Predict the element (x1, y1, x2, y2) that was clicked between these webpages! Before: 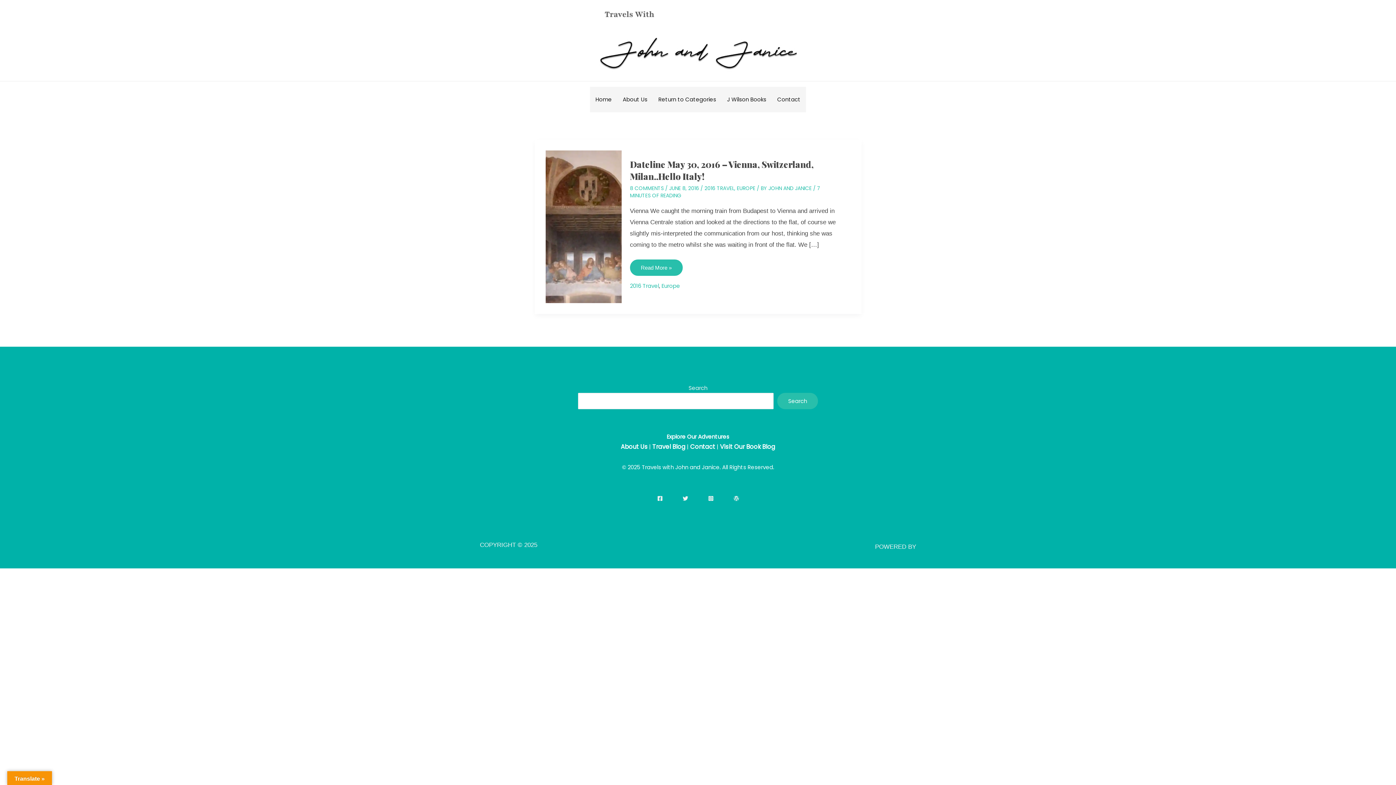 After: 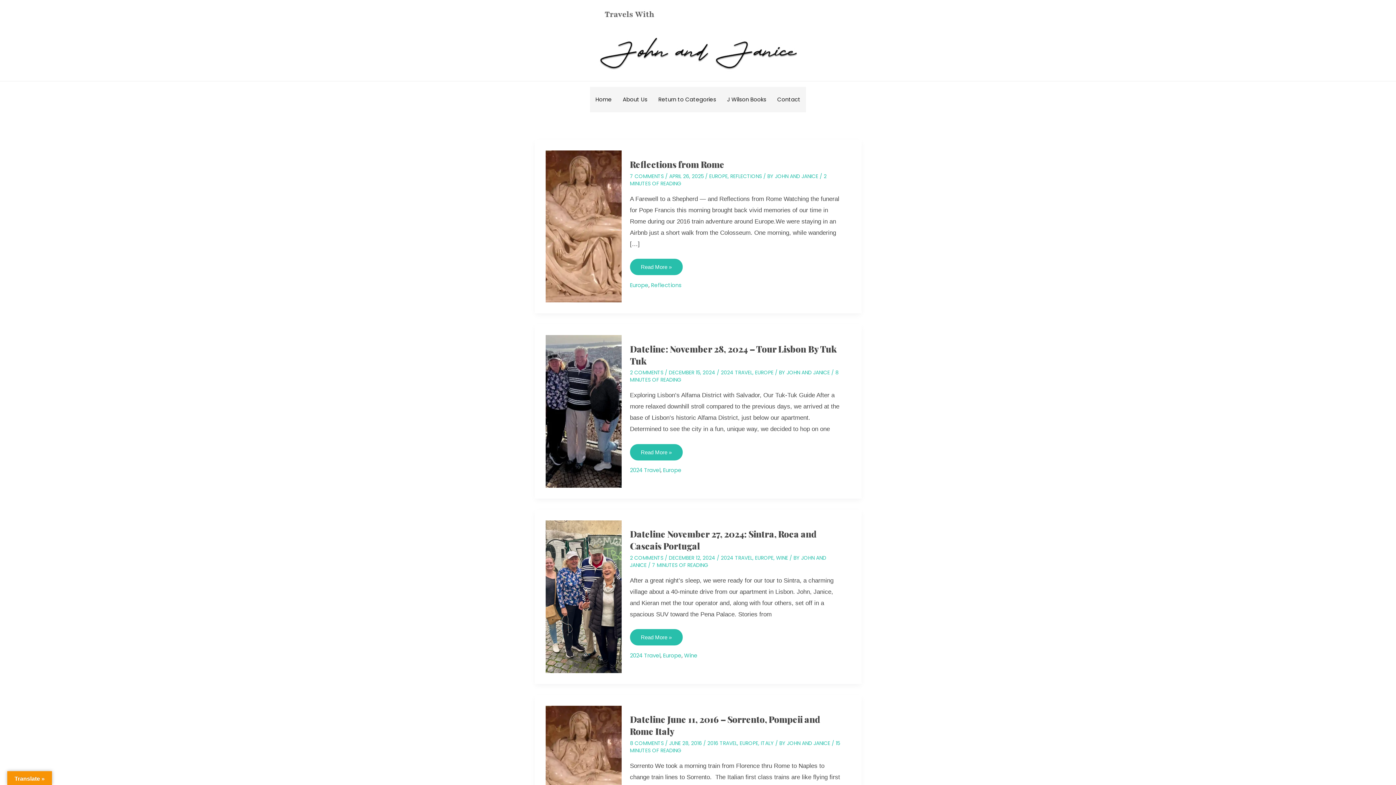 Action: label: EUROPE bbox: (737, 184, 755, 191)